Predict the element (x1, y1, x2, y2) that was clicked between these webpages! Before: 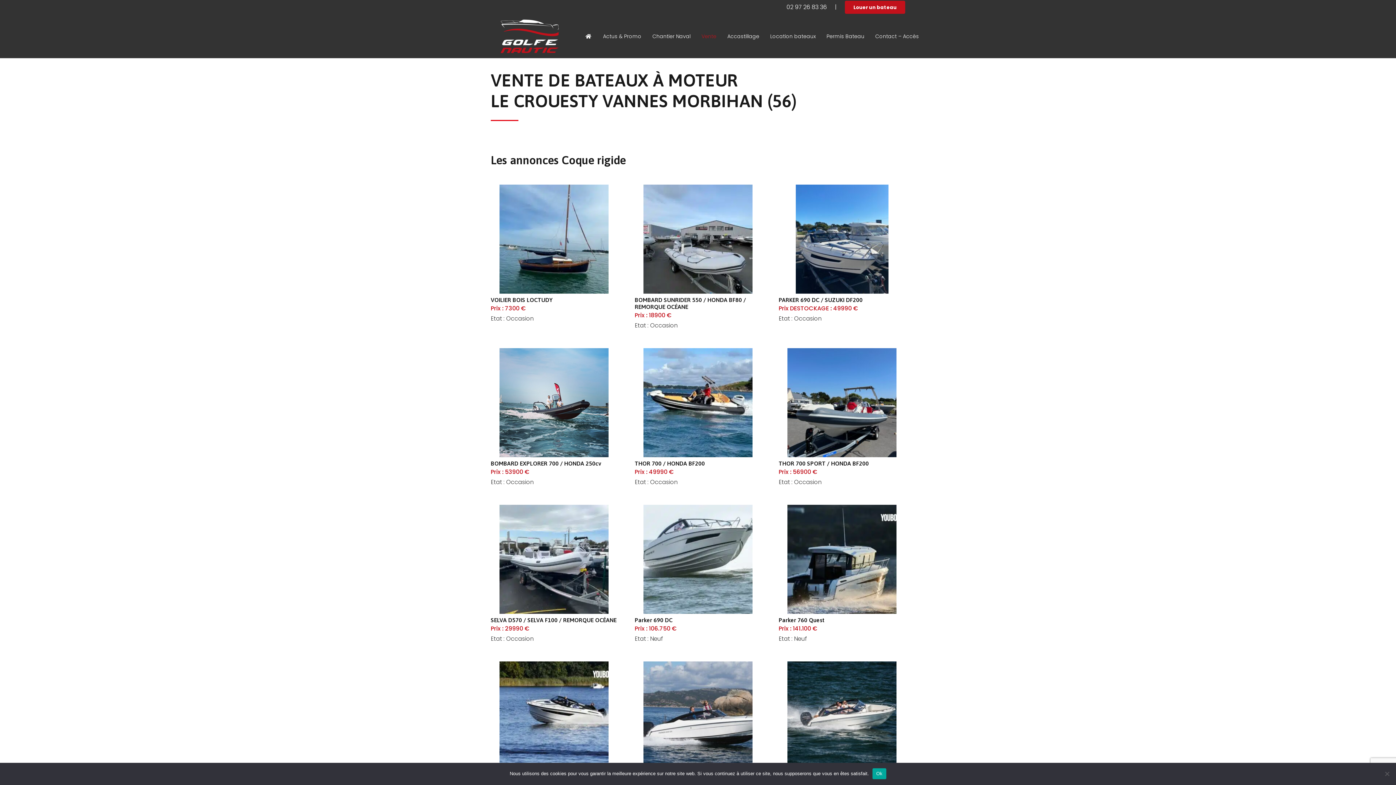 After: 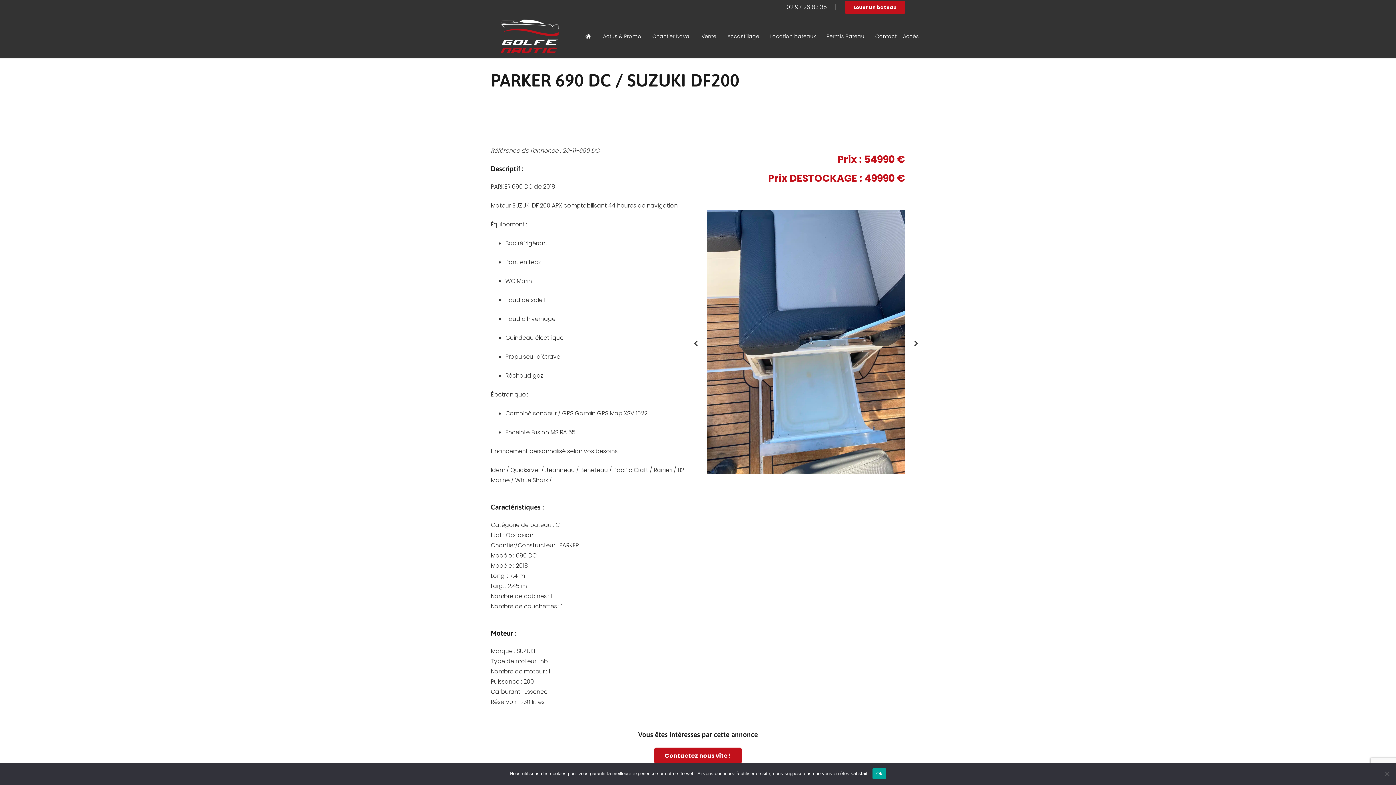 Action: label: PARKER 690 DC / SUZUKI DF200 bbox: (795, 185, 888, 193)